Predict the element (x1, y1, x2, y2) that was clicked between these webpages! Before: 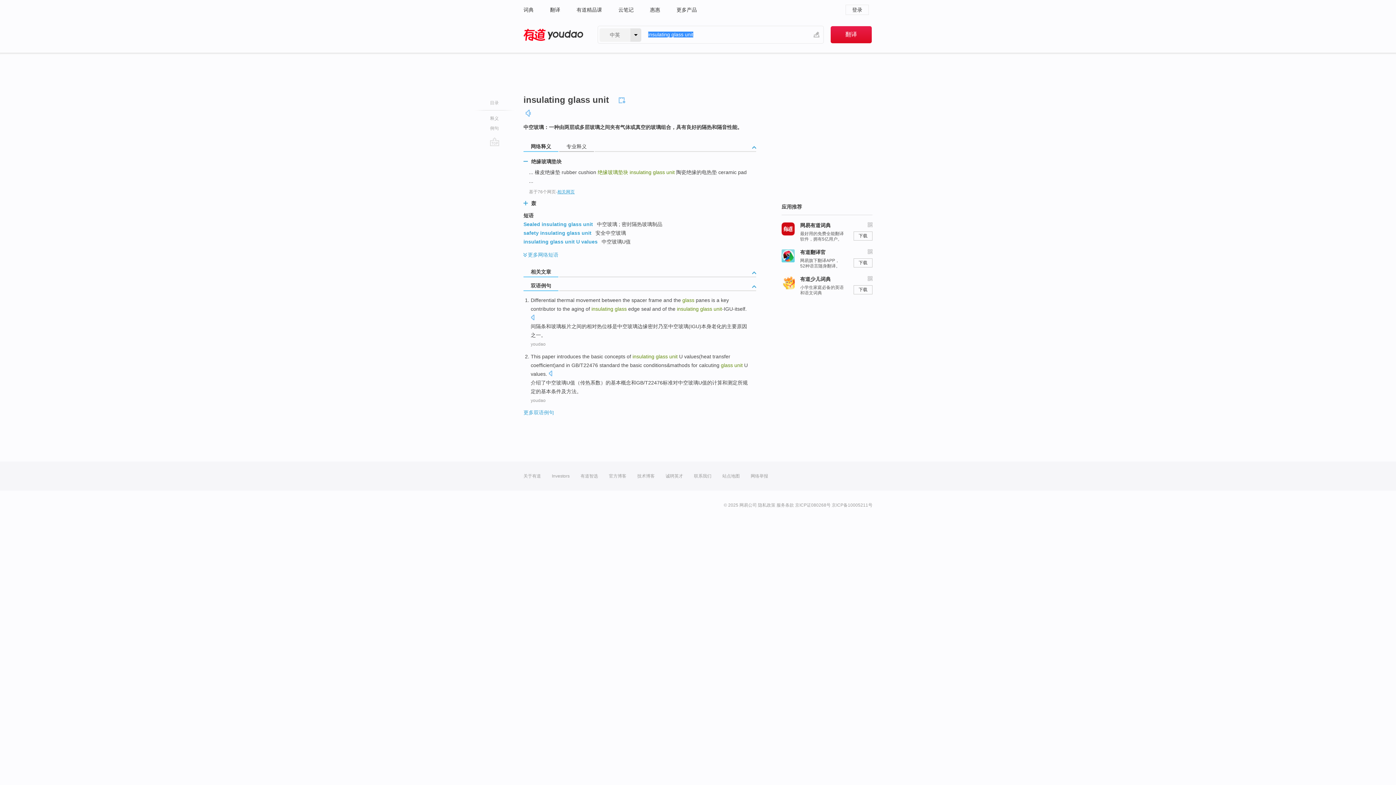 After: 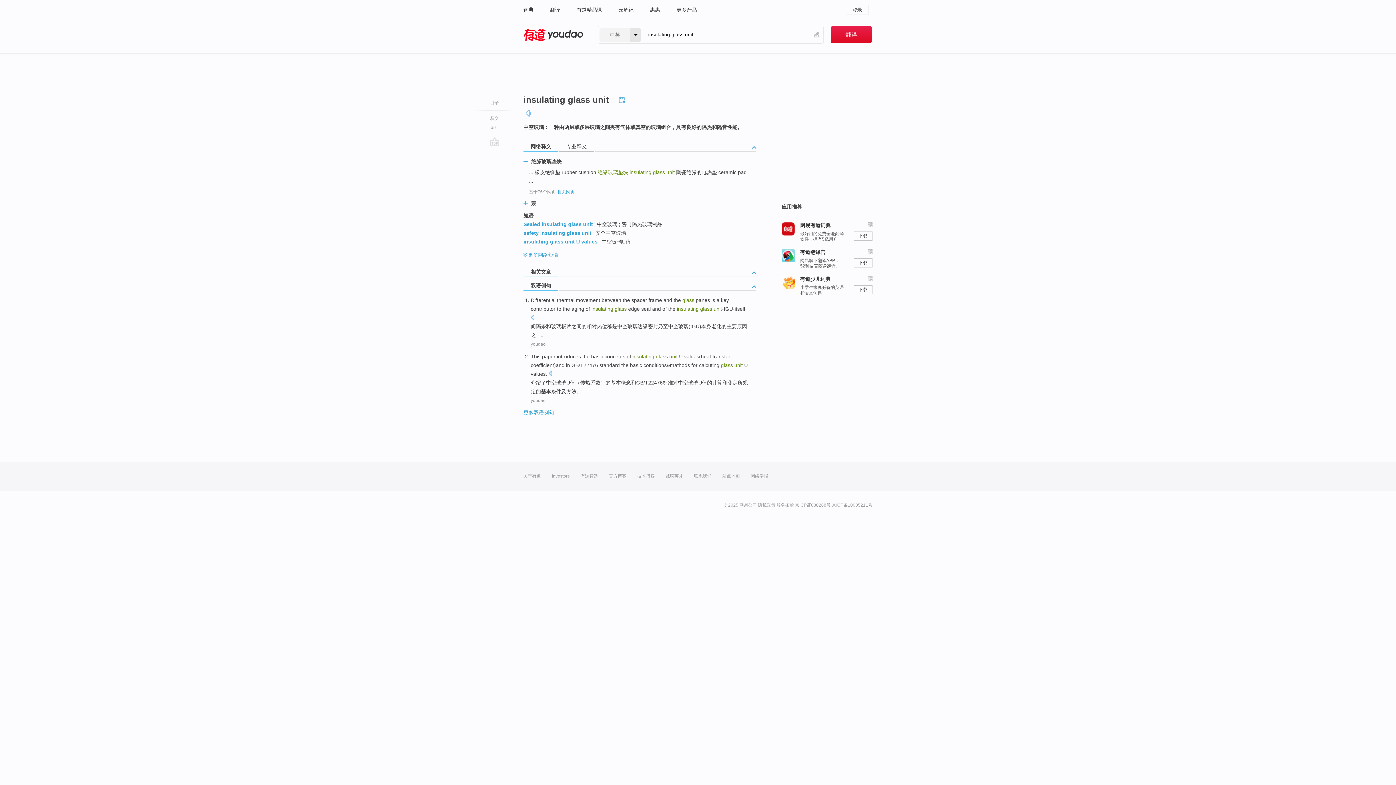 Action: bbox: (618, 94, 627, 104)